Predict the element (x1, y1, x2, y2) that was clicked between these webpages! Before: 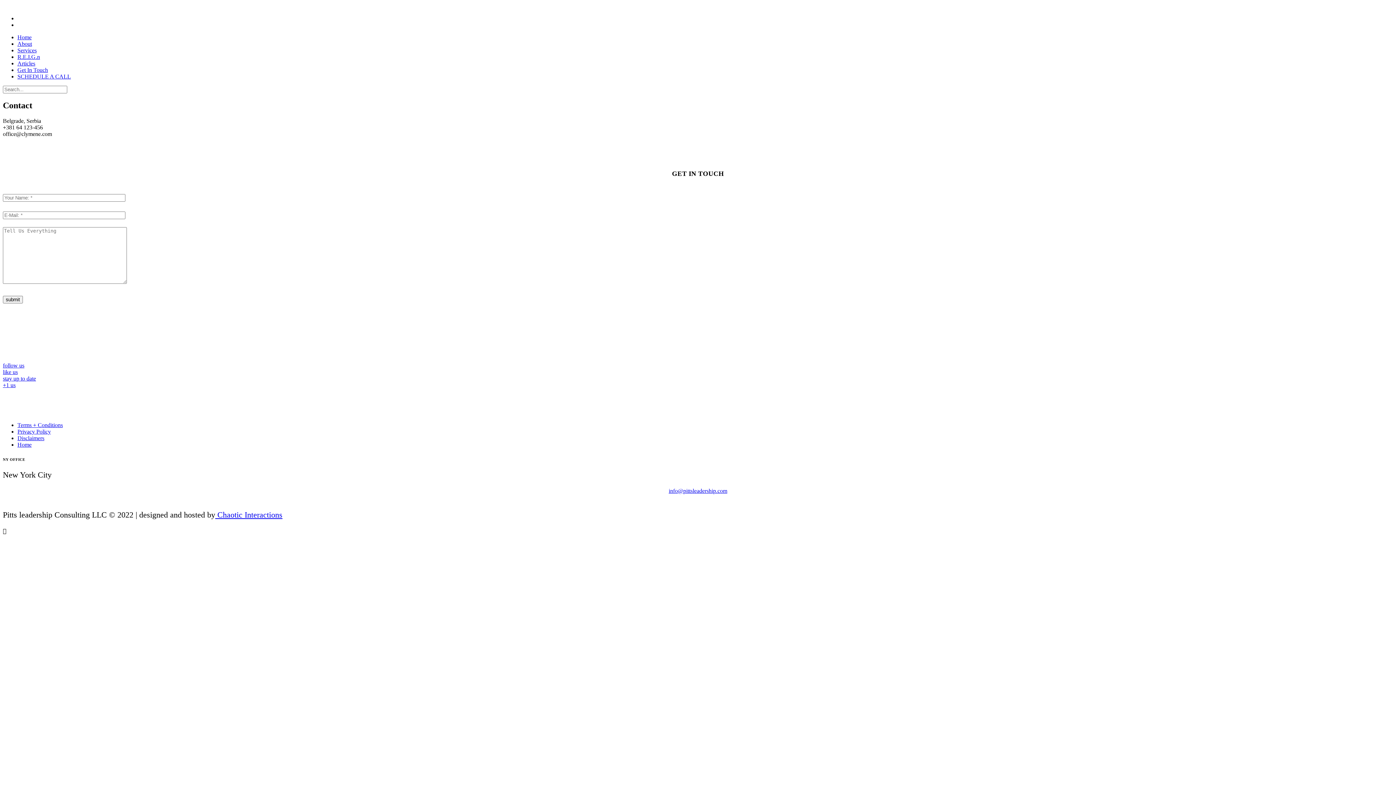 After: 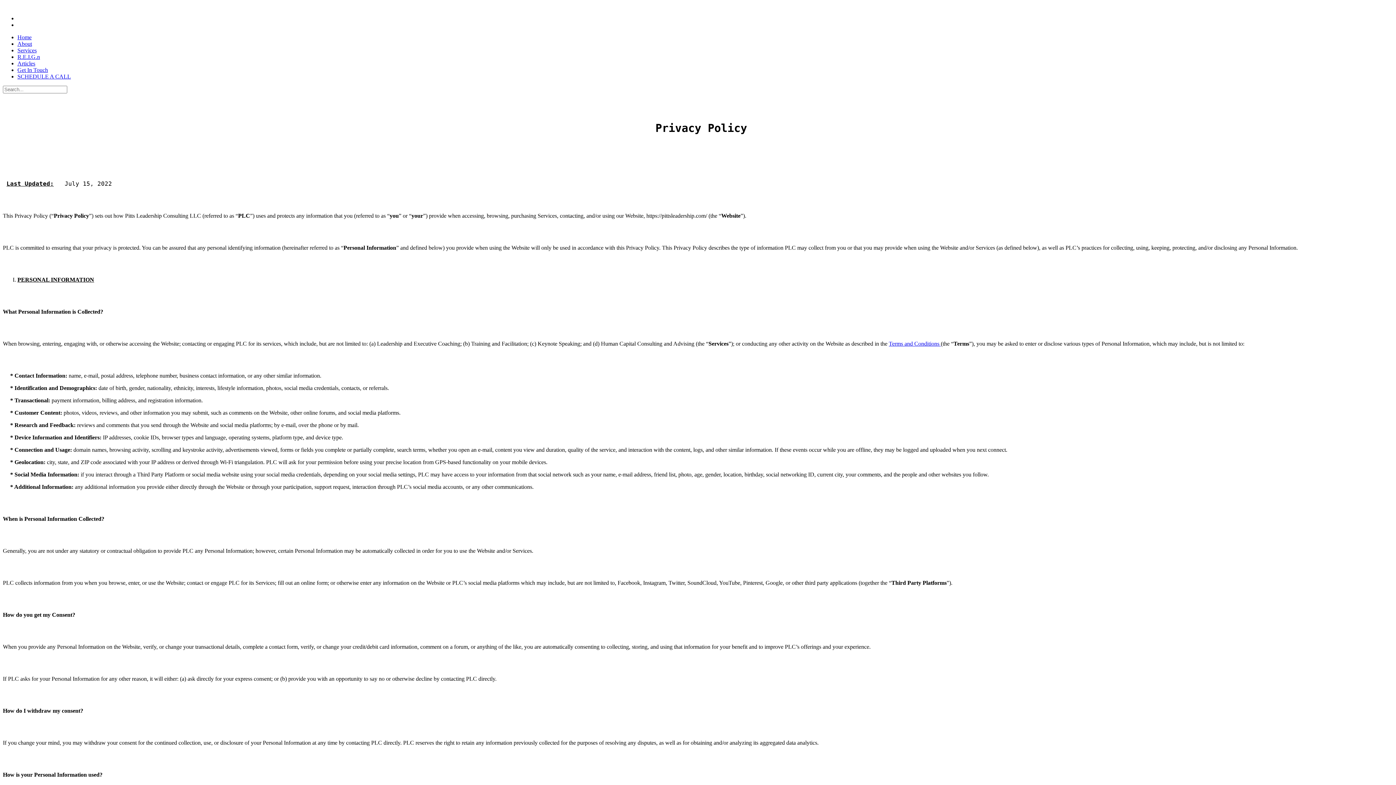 Action: bbox: (17, 428, 50, 434) label: Privacy Policy